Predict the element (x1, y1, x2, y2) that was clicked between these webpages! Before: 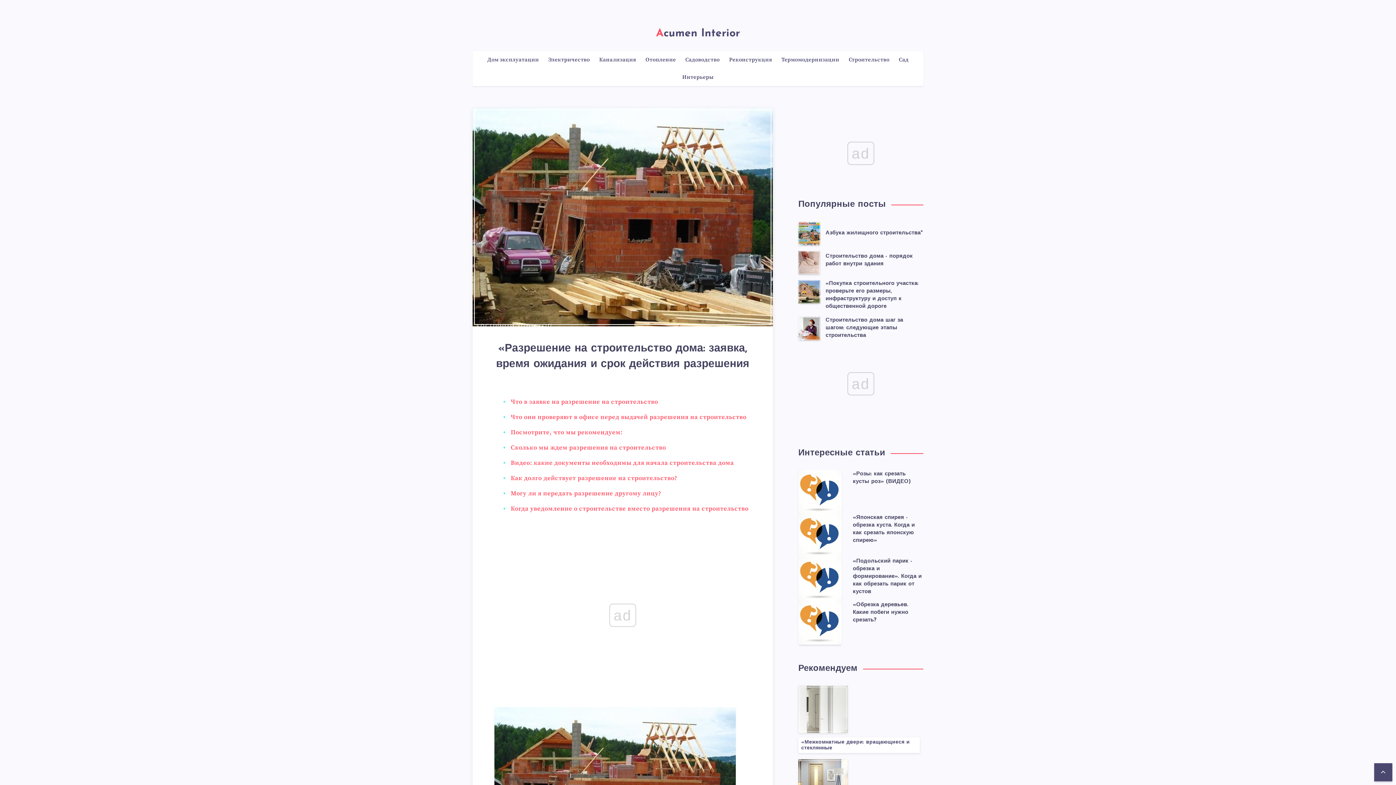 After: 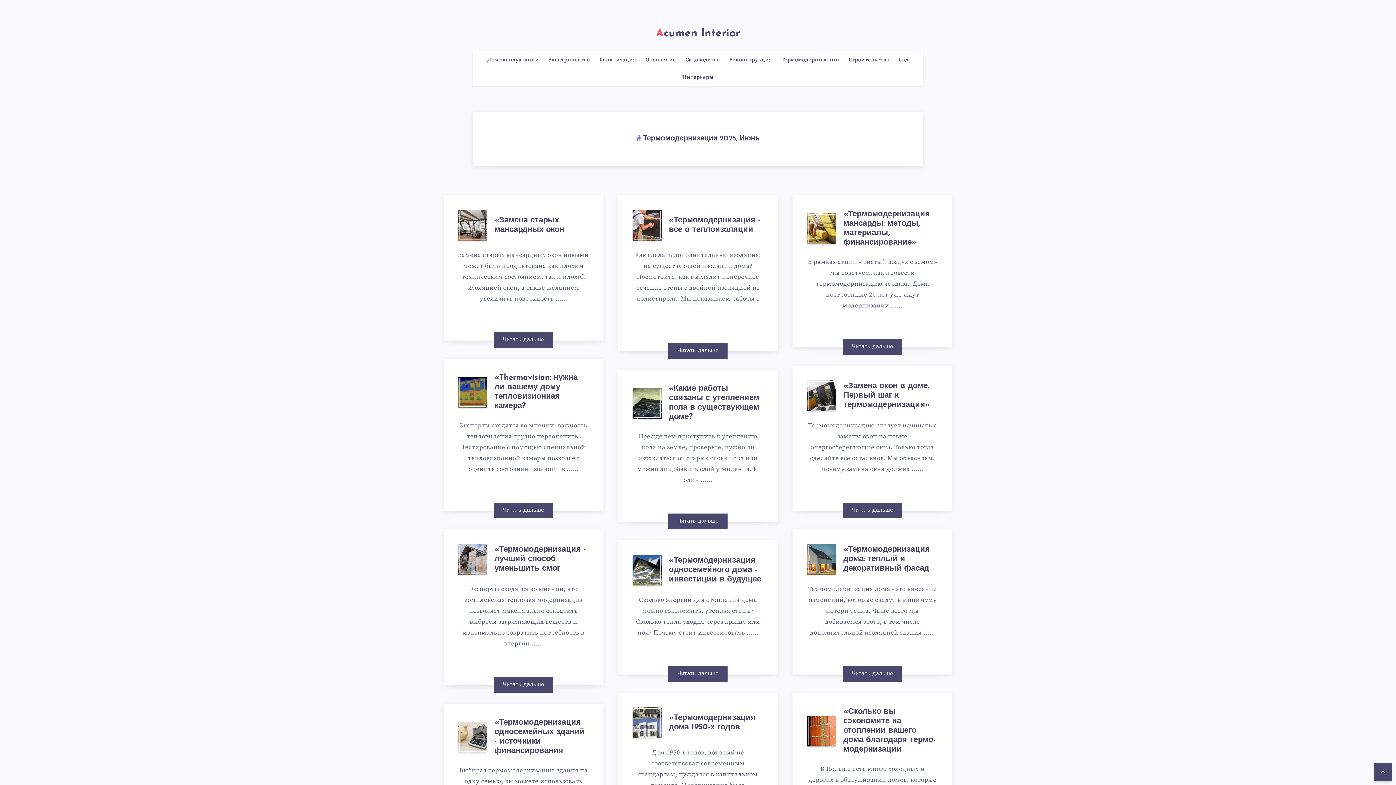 Action: label: Термомодернизации bbox: (781, 56, 839, 63)